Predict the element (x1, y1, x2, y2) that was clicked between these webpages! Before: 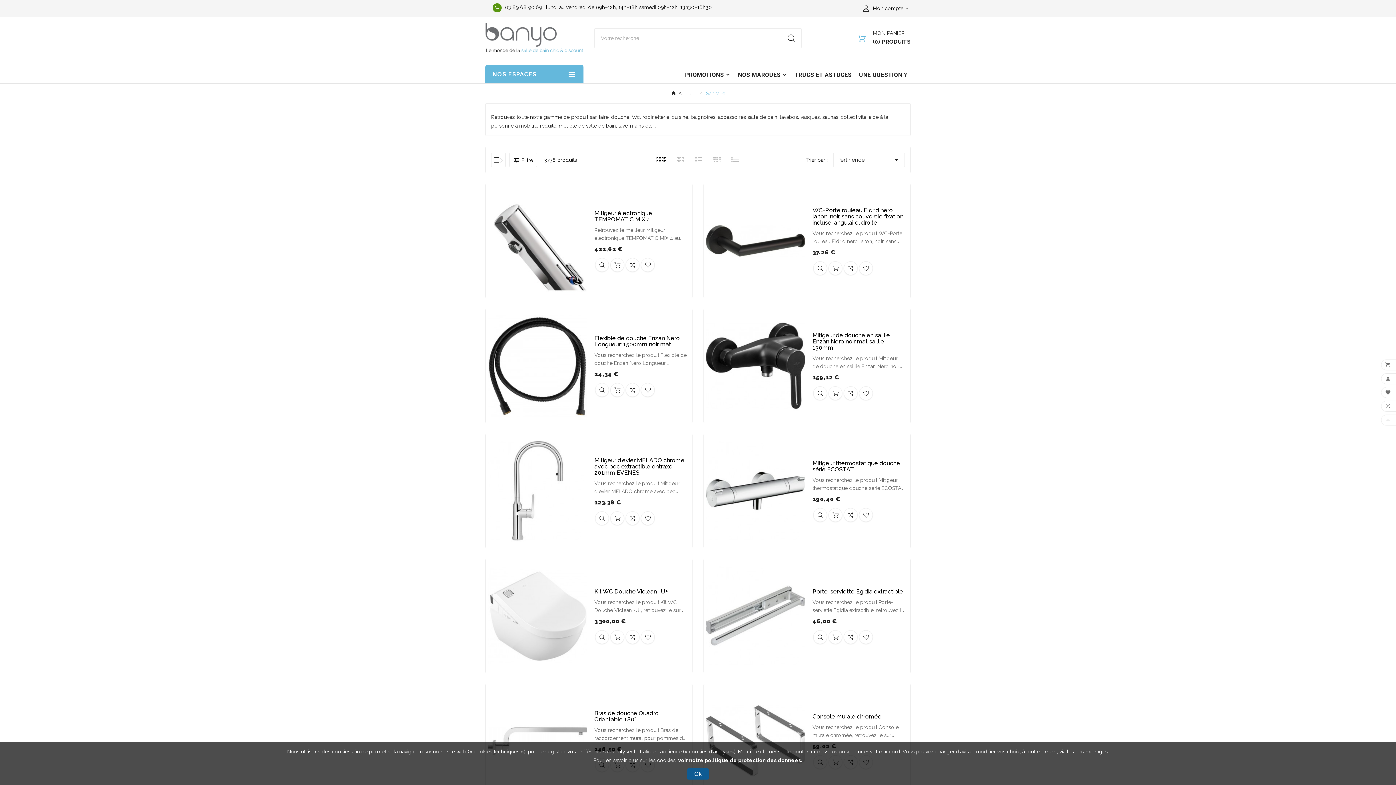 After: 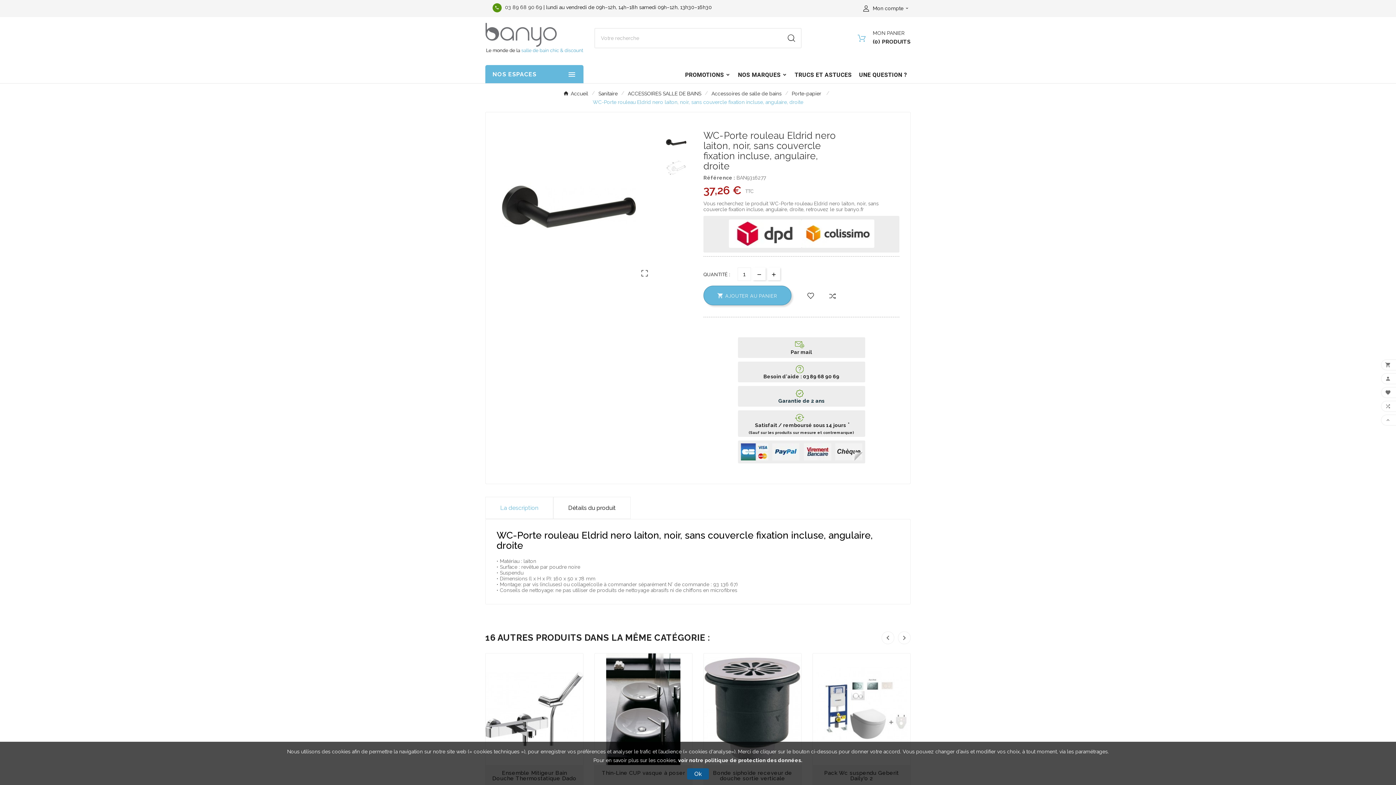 Action: bbox: (812, 207, 905, 225) label: WC-Porte rouleau Eldrid nero laiton, noir, sans couvercle fixation incluse, angulaire, droite